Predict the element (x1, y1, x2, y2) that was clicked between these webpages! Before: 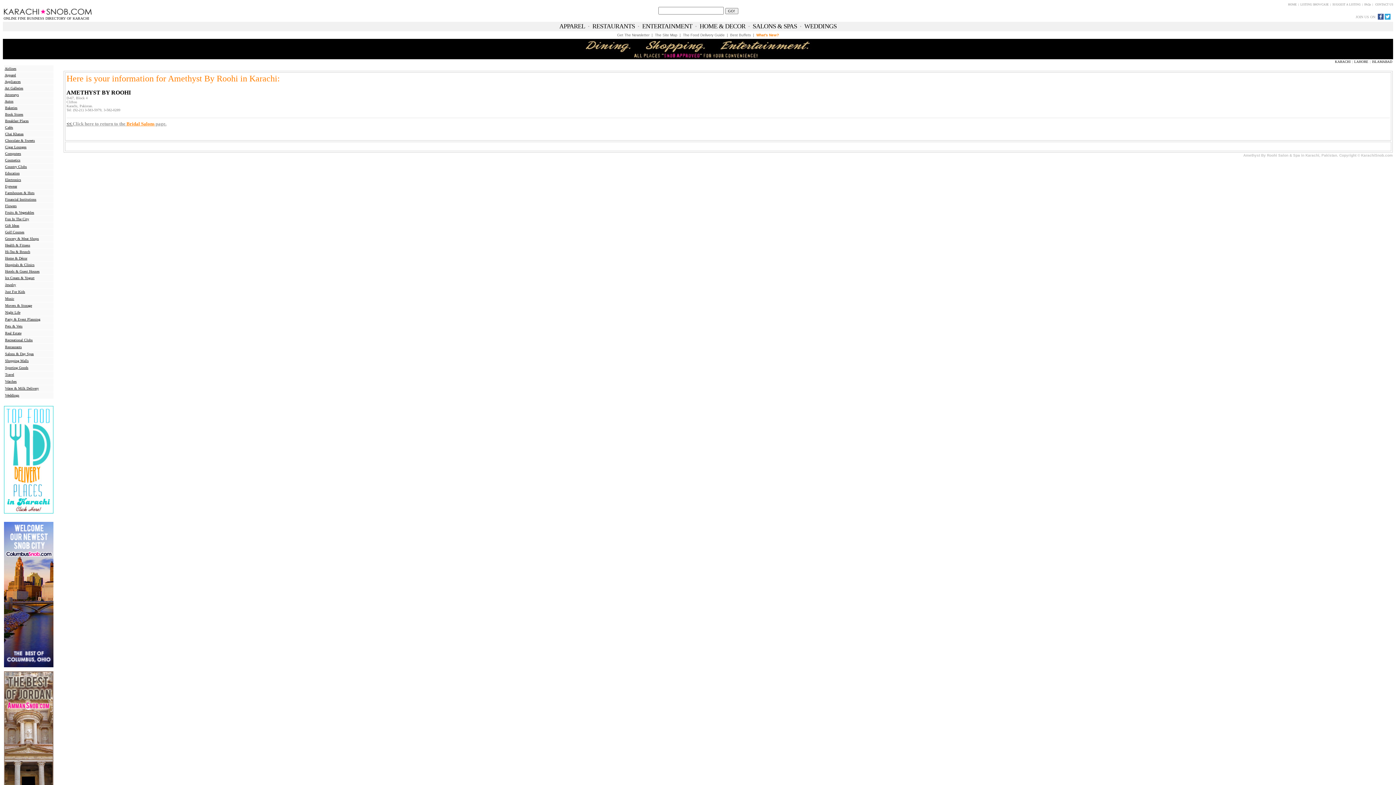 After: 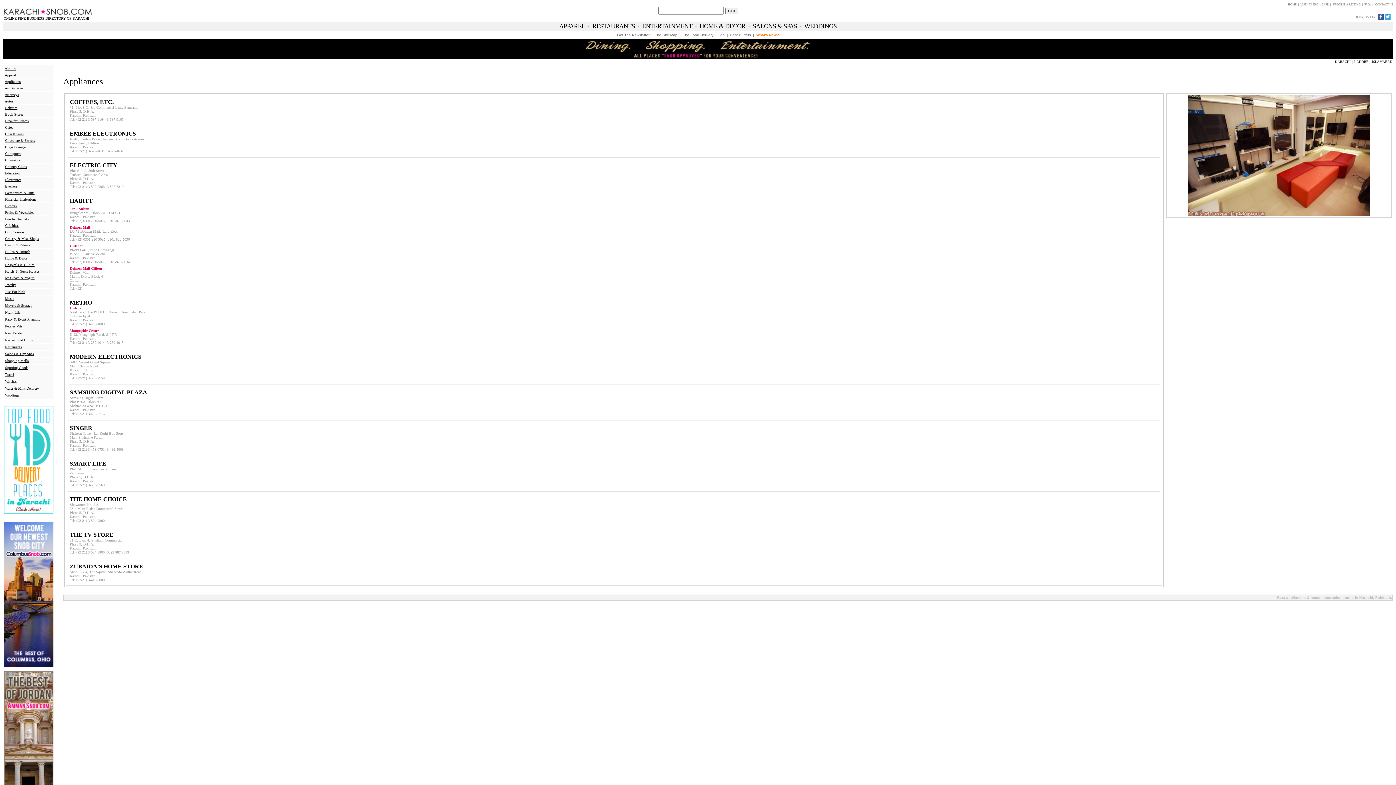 Action: bbox: (4, 79, 20, 83) label: Appliances